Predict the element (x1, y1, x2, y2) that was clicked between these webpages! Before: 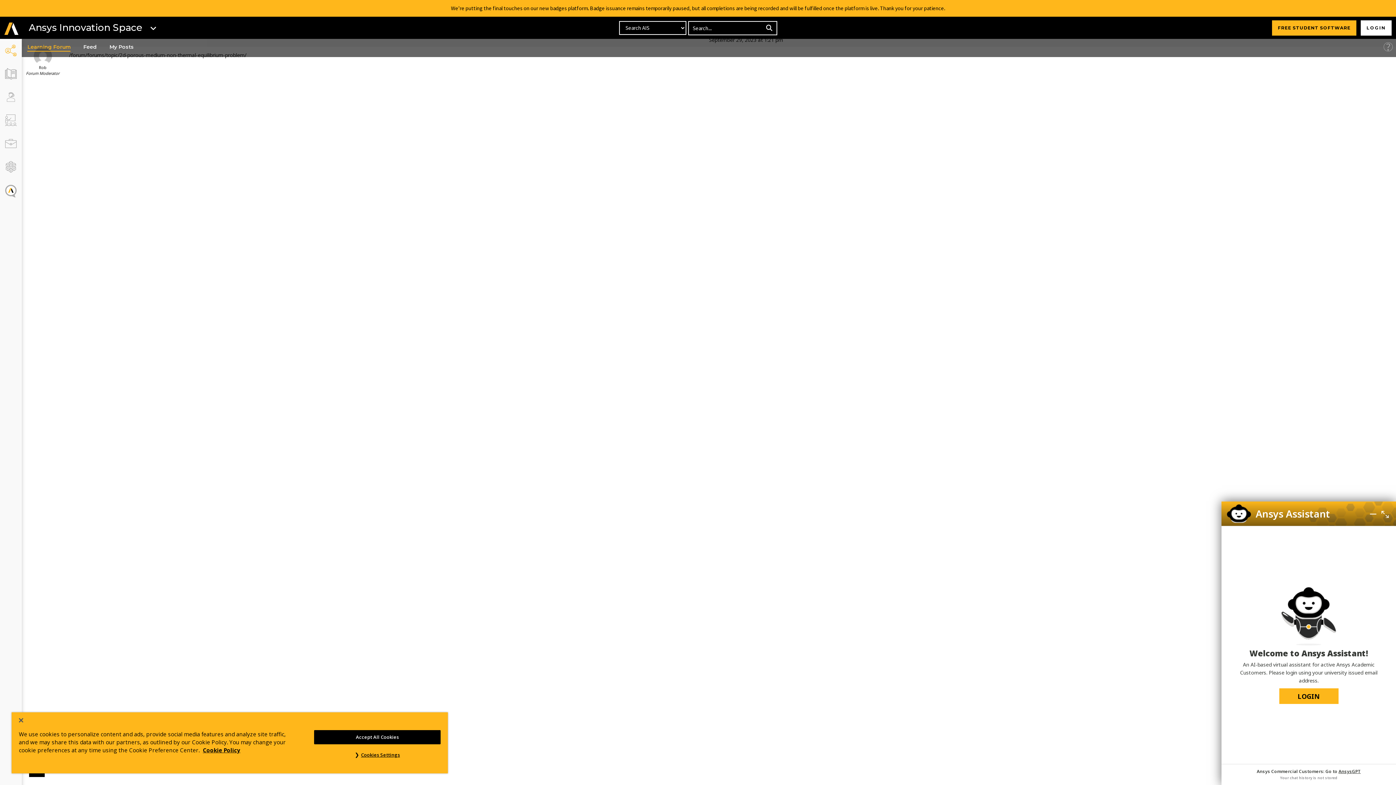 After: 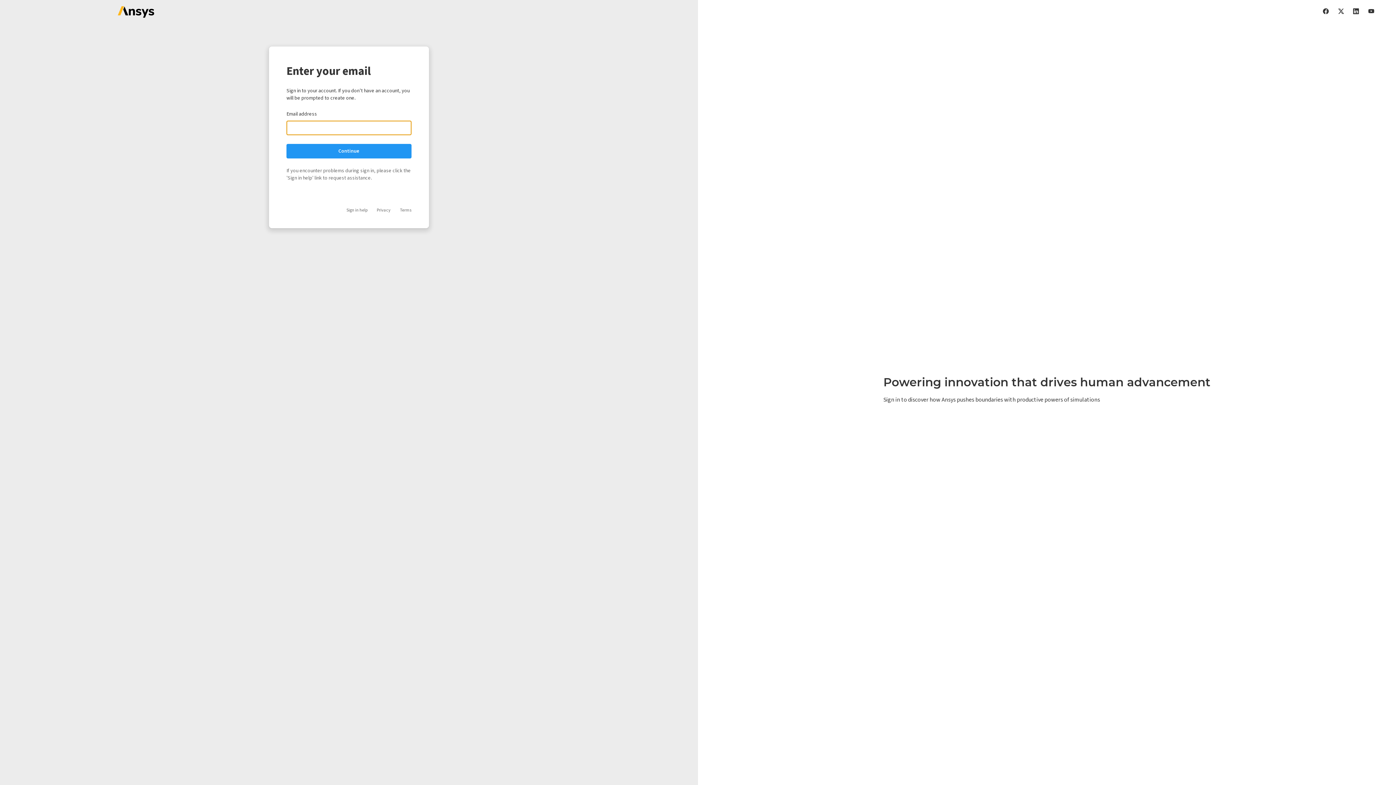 Action: bbox: (1361, 20, 1392, 35) label: LOGIN